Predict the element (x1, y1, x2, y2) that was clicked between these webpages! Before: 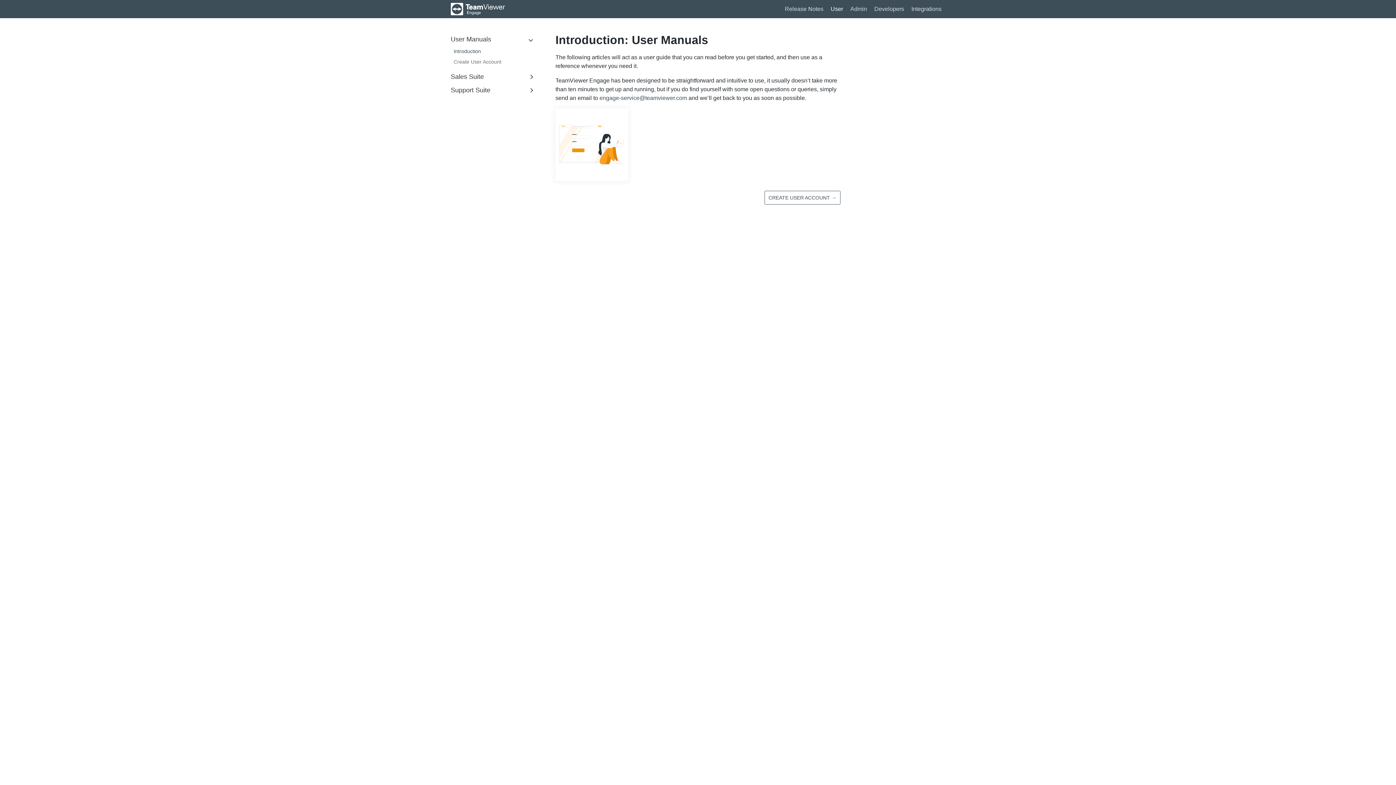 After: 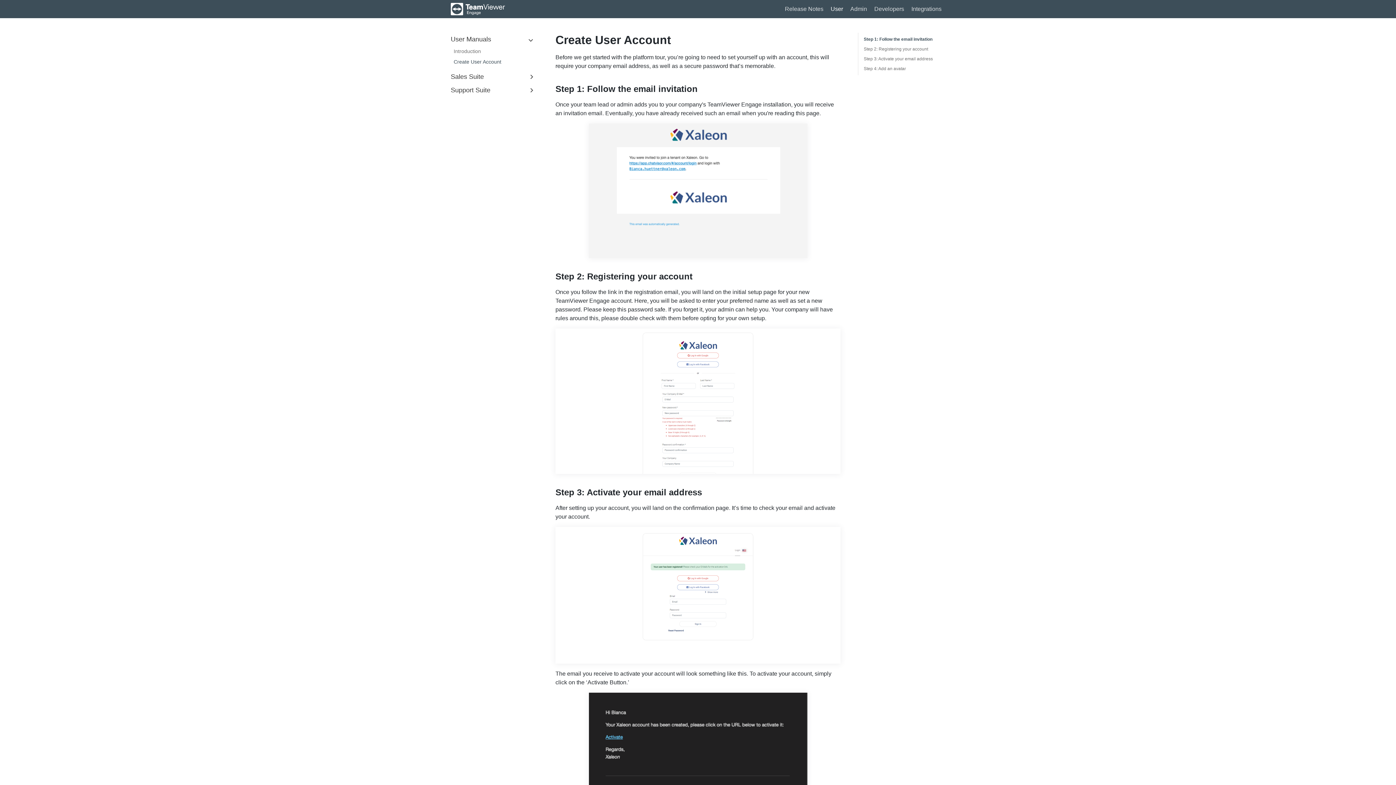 Action: label: Create User Account bbox: (453, 56, 535, 67)